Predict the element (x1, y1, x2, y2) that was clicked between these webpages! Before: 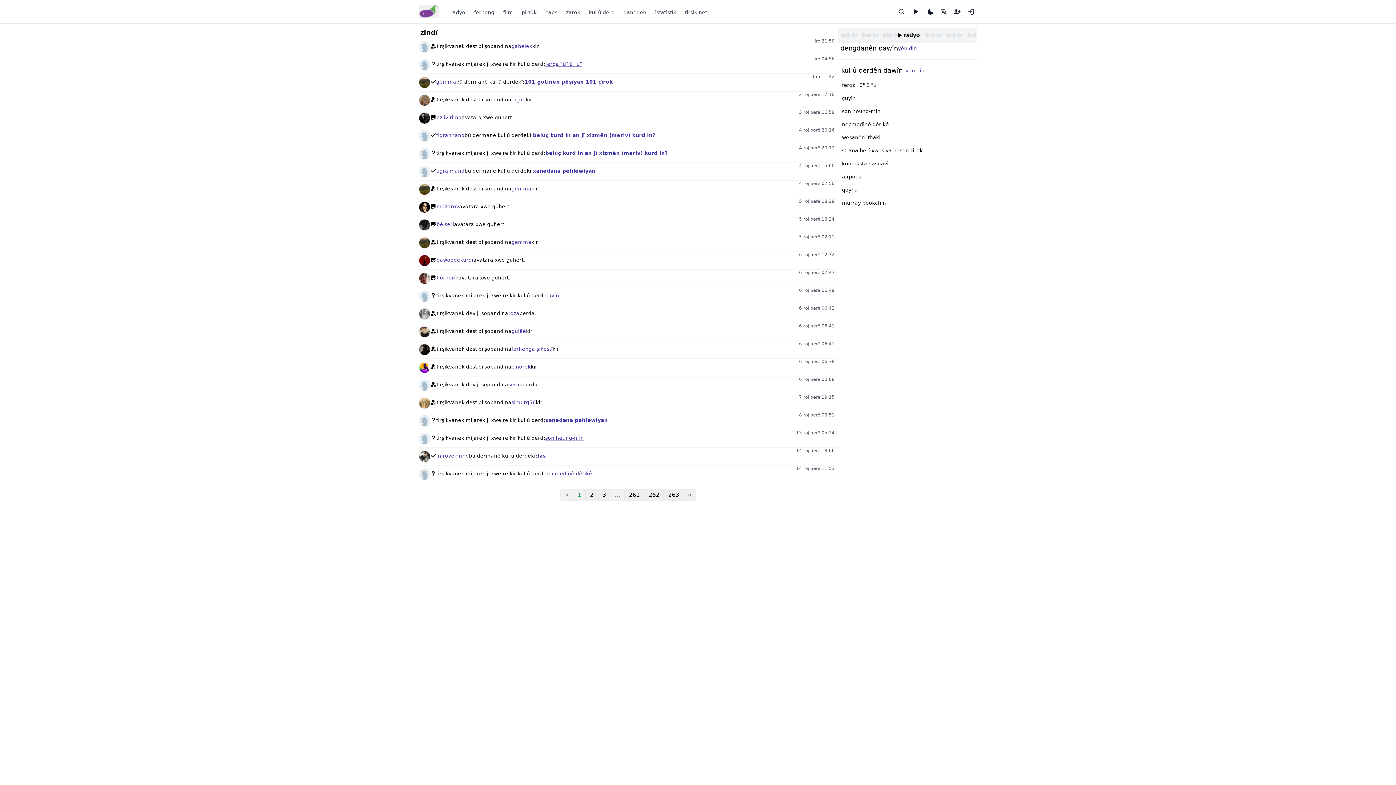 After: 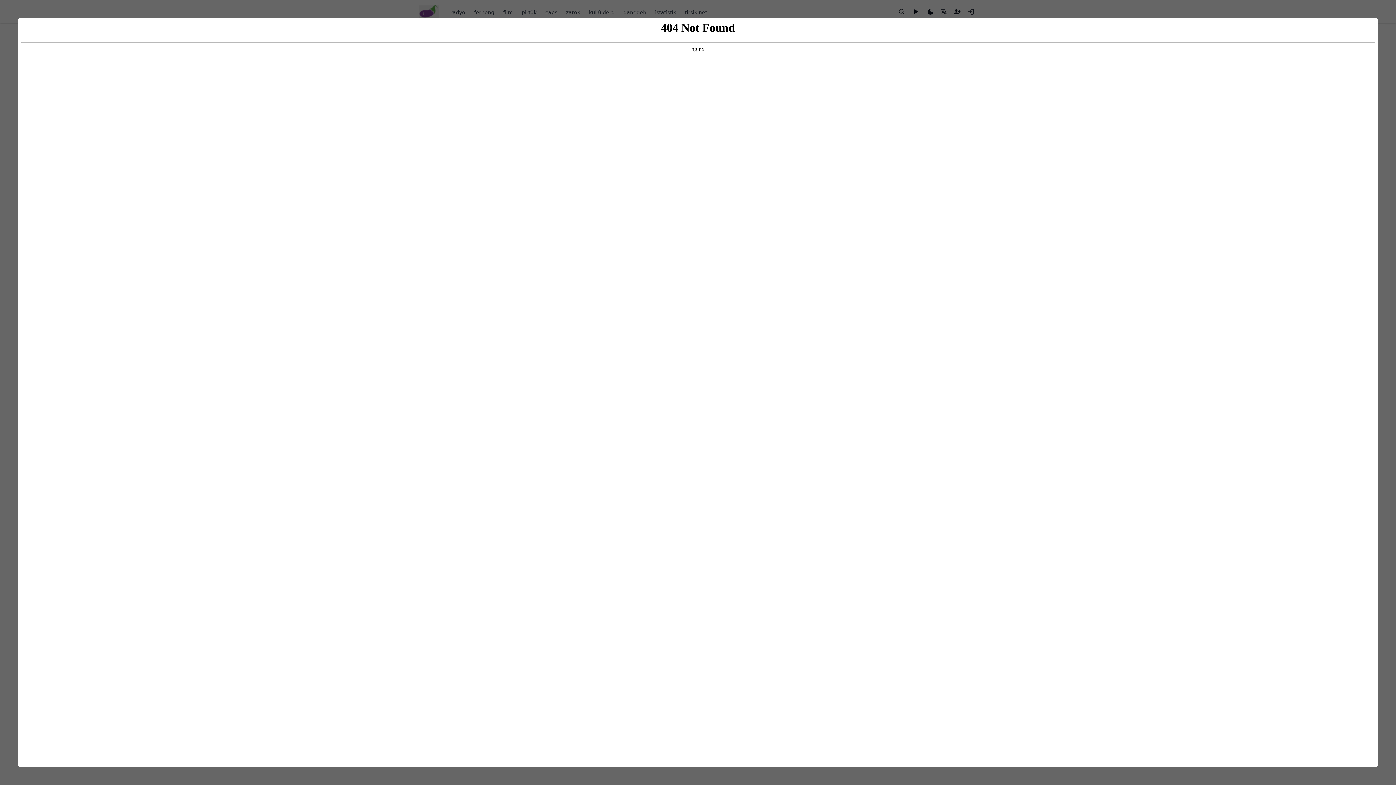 Action: bbox: (545, 149, 668, 156) label: beluç kurd in an jî xizmên (meriv) kurd in?